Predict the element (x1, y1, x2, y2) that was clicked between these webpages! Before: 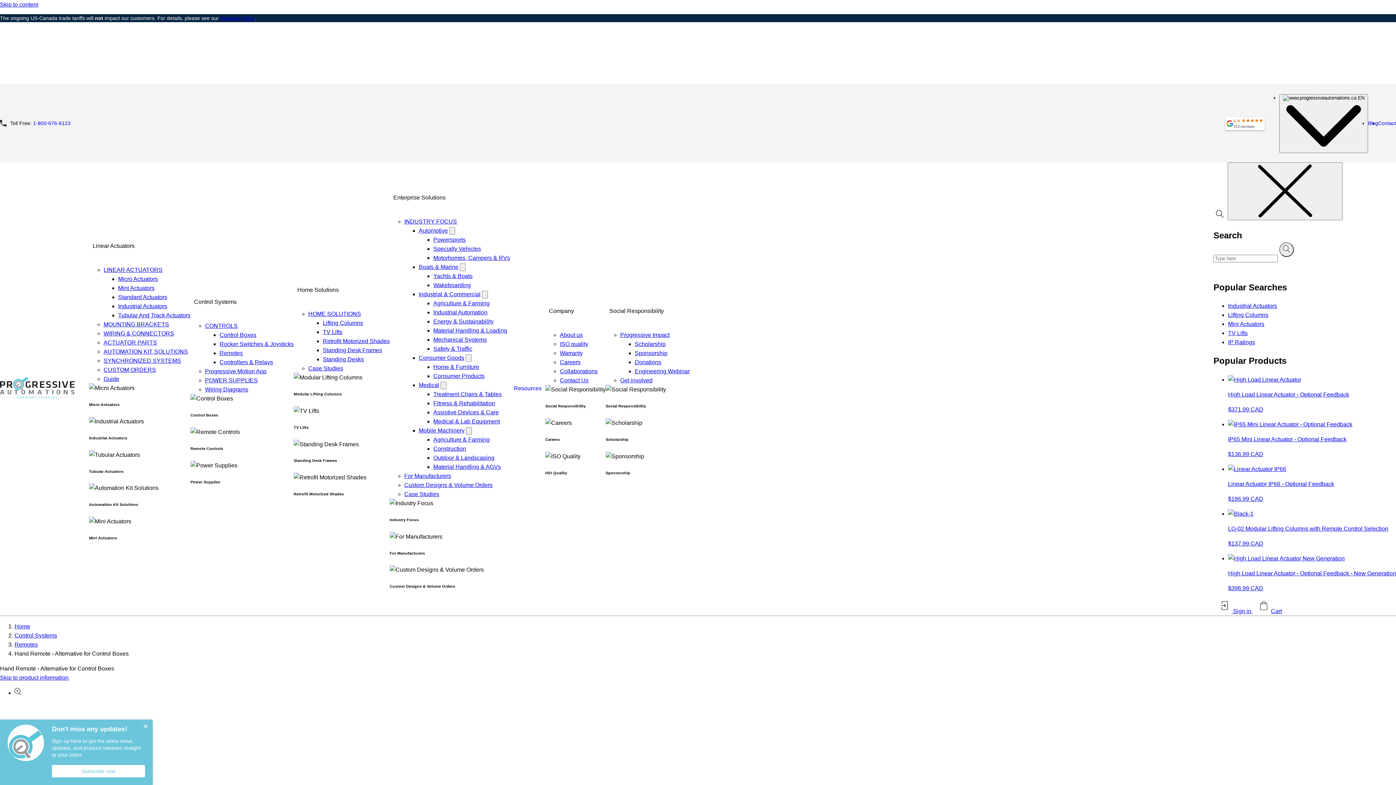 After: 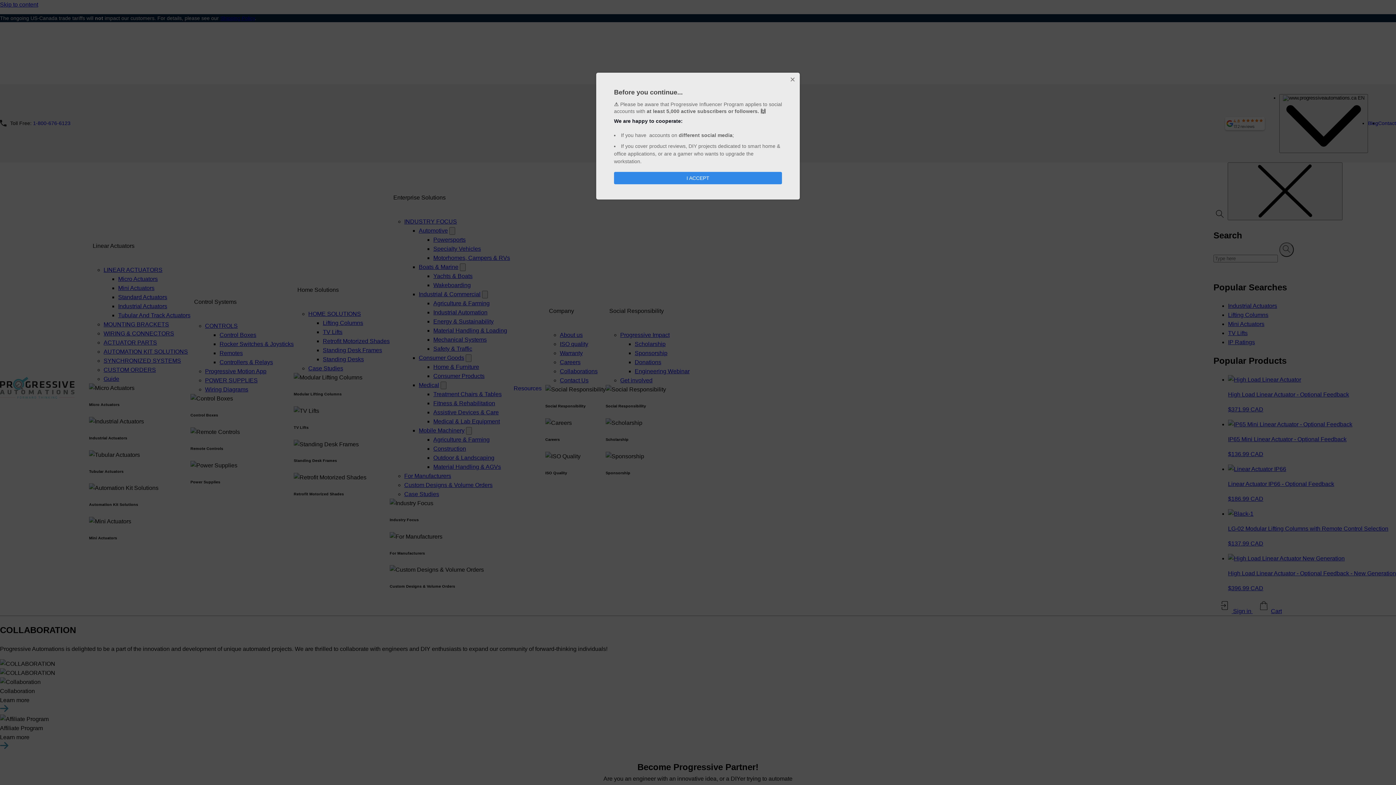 Action: label: Collaborations bbox: (560, 368, 597, 374)